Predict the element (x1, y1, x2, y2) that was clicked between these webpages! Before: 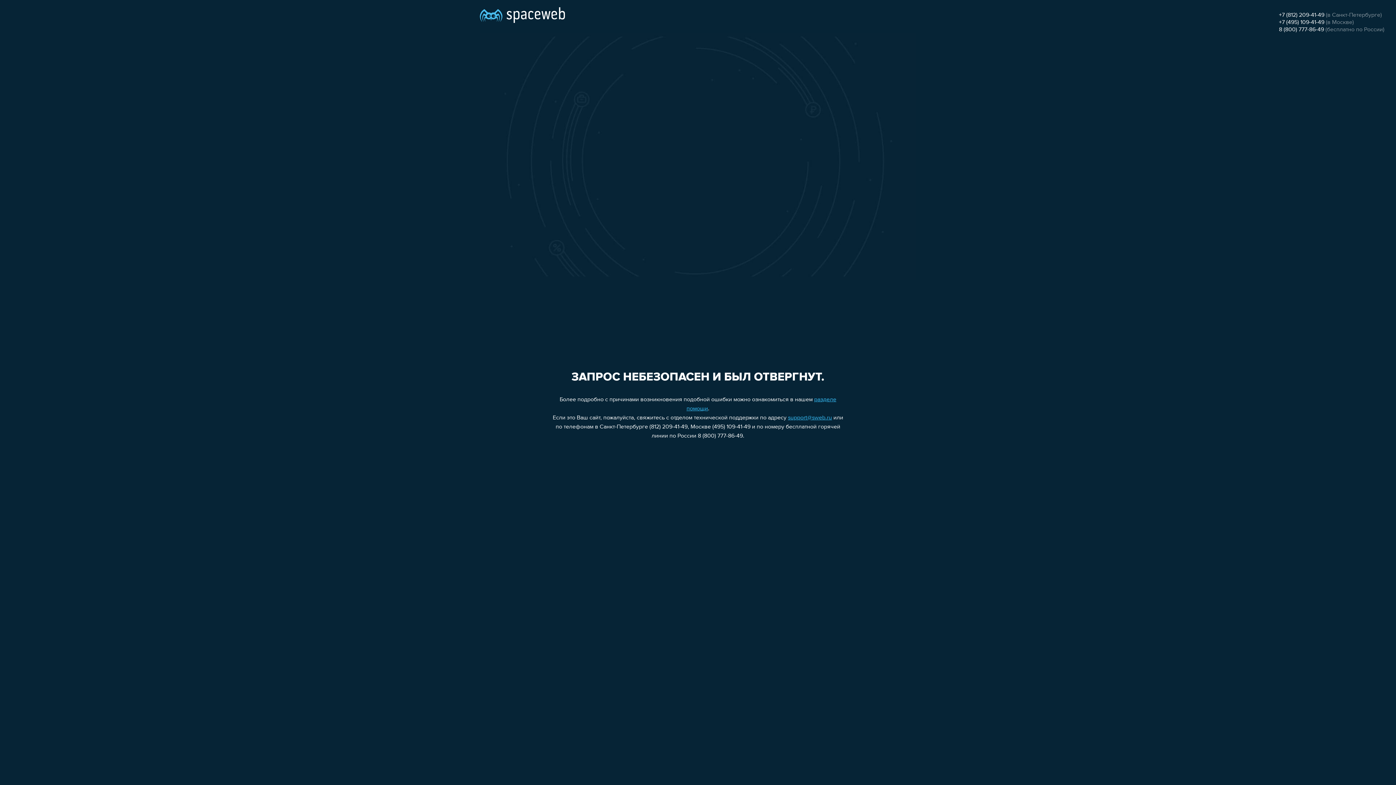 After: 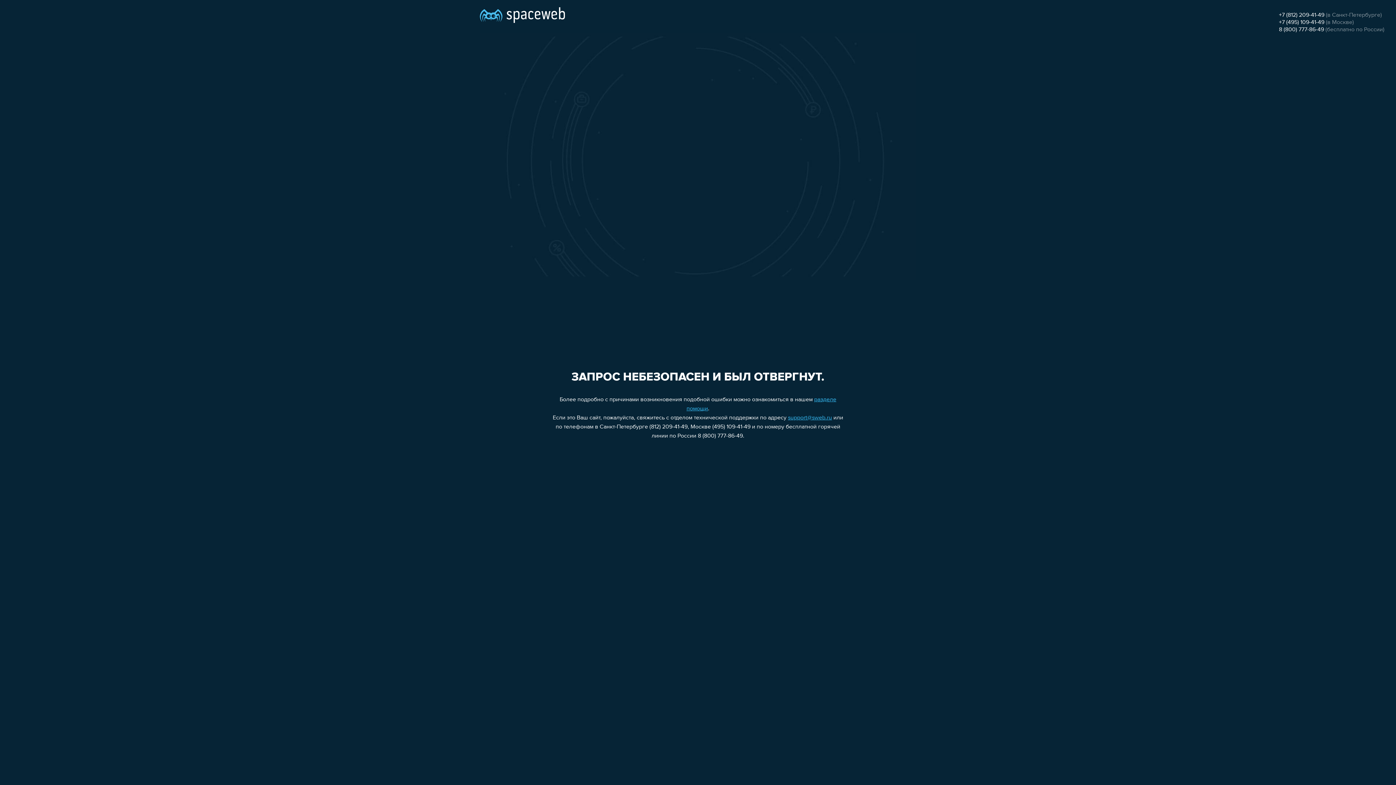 Action: bbox: (1279, 19, 1324, 25) label: +7 (495) 109-41-49